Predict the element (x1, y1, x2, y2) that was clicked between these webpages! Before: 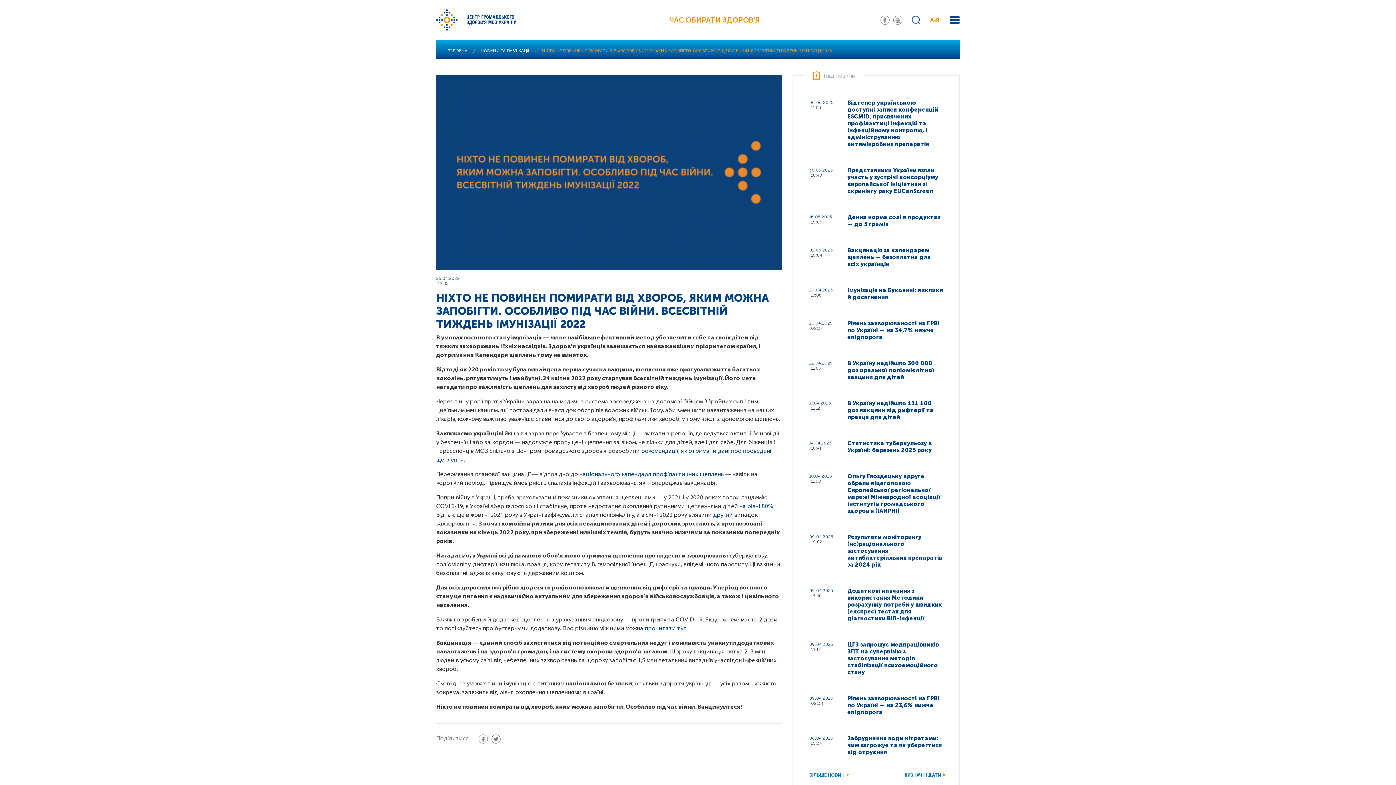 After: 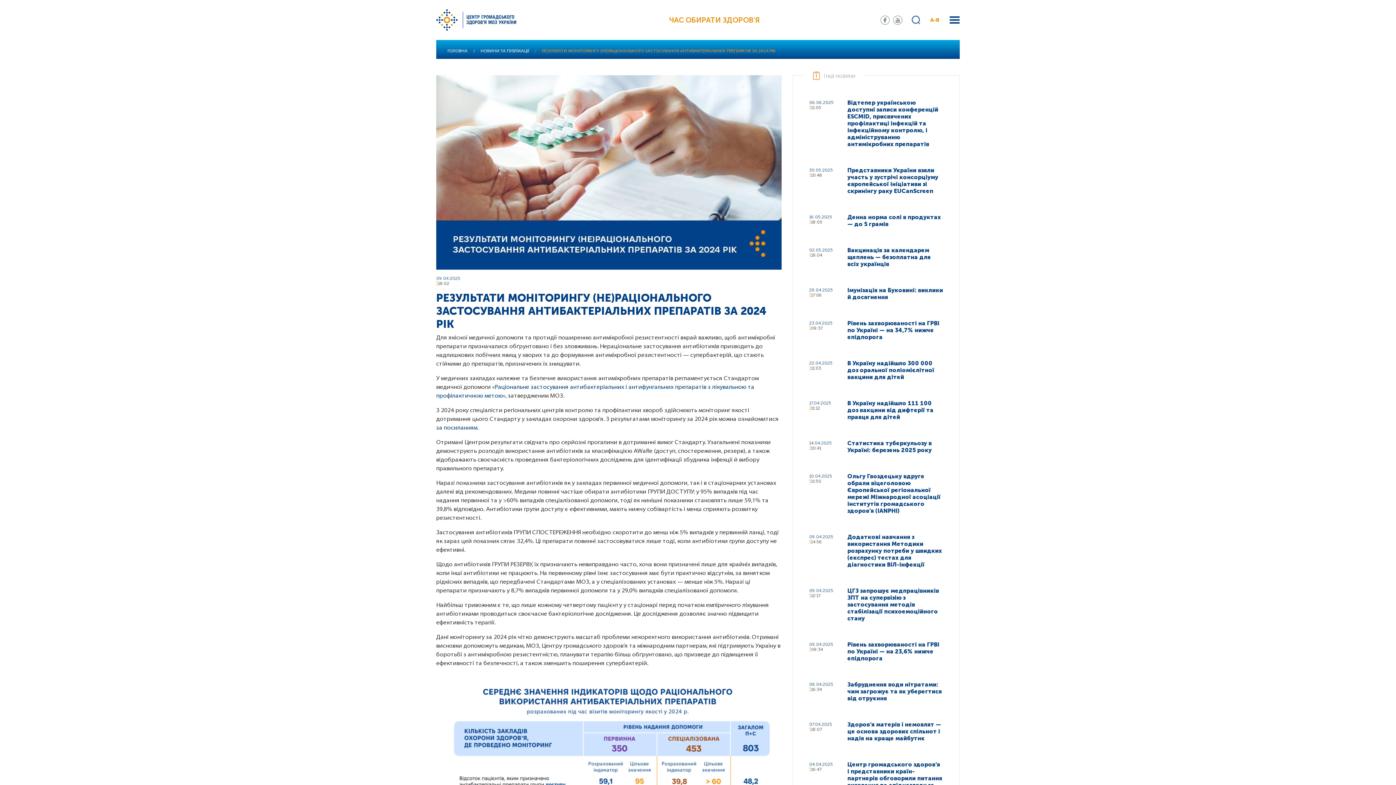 Action: label: Результати моніторингу (не)раціонального застосування антибактеріальних препаратів за 2024 рік bbox: (847, 533, 943, 568)